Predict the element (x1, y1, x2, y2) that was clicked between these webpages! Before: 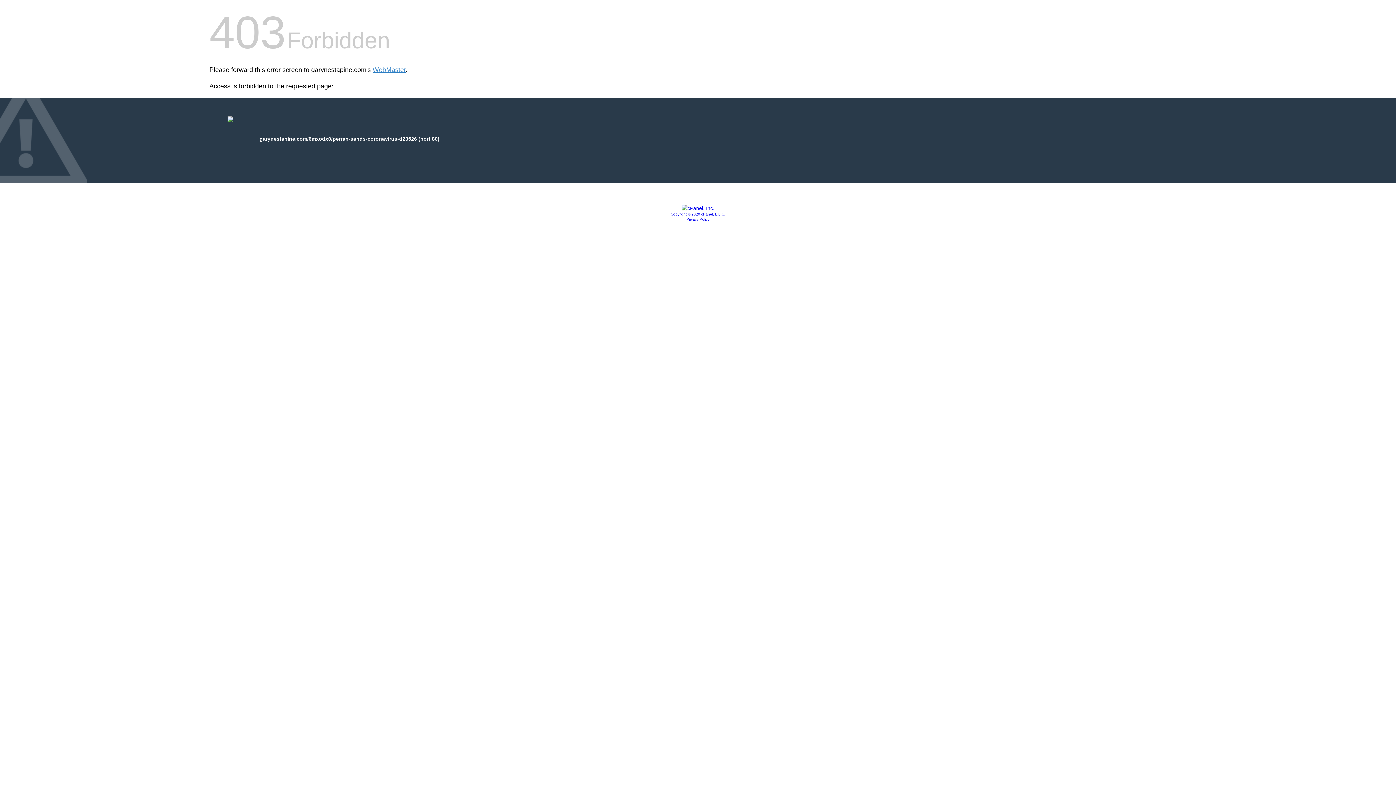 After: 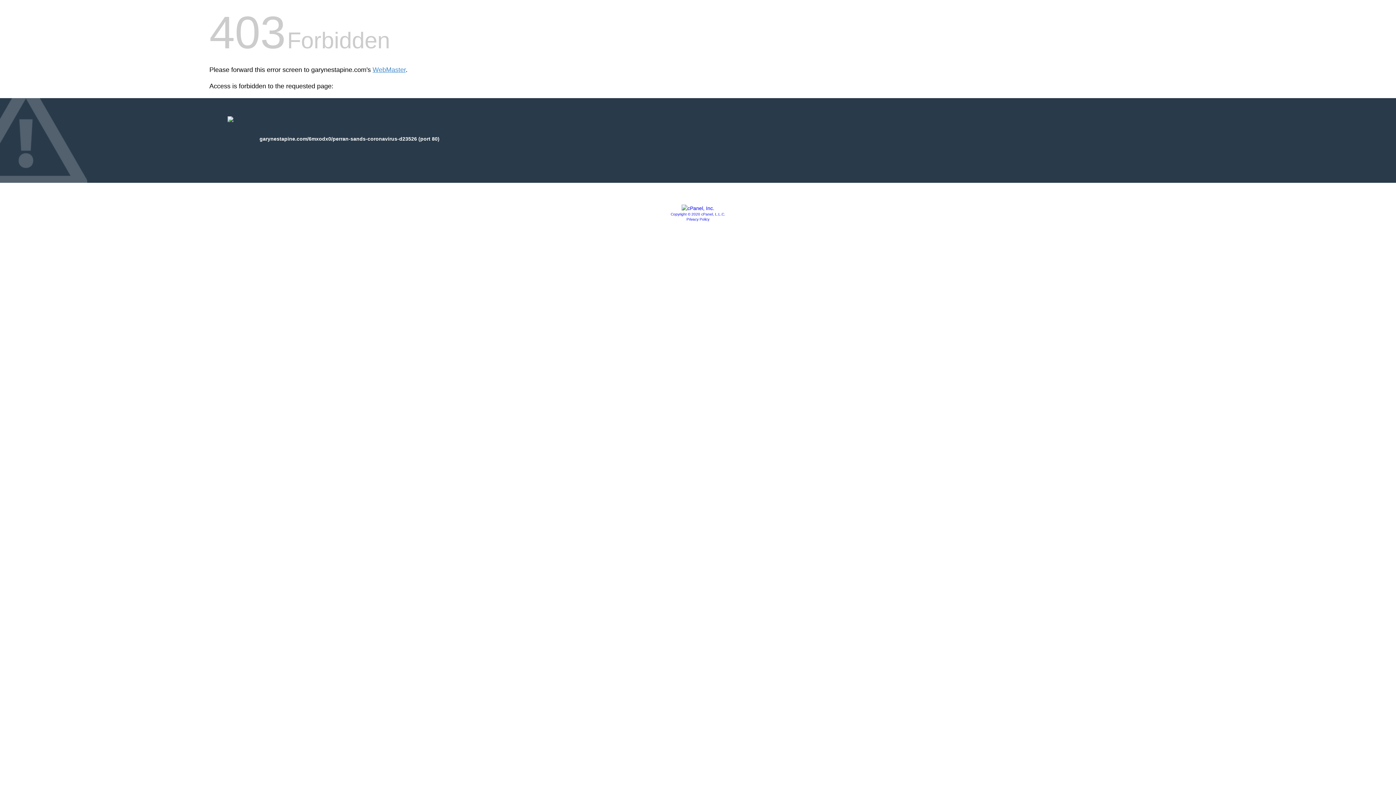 Action: bbox: (681, 205, 714, 211)